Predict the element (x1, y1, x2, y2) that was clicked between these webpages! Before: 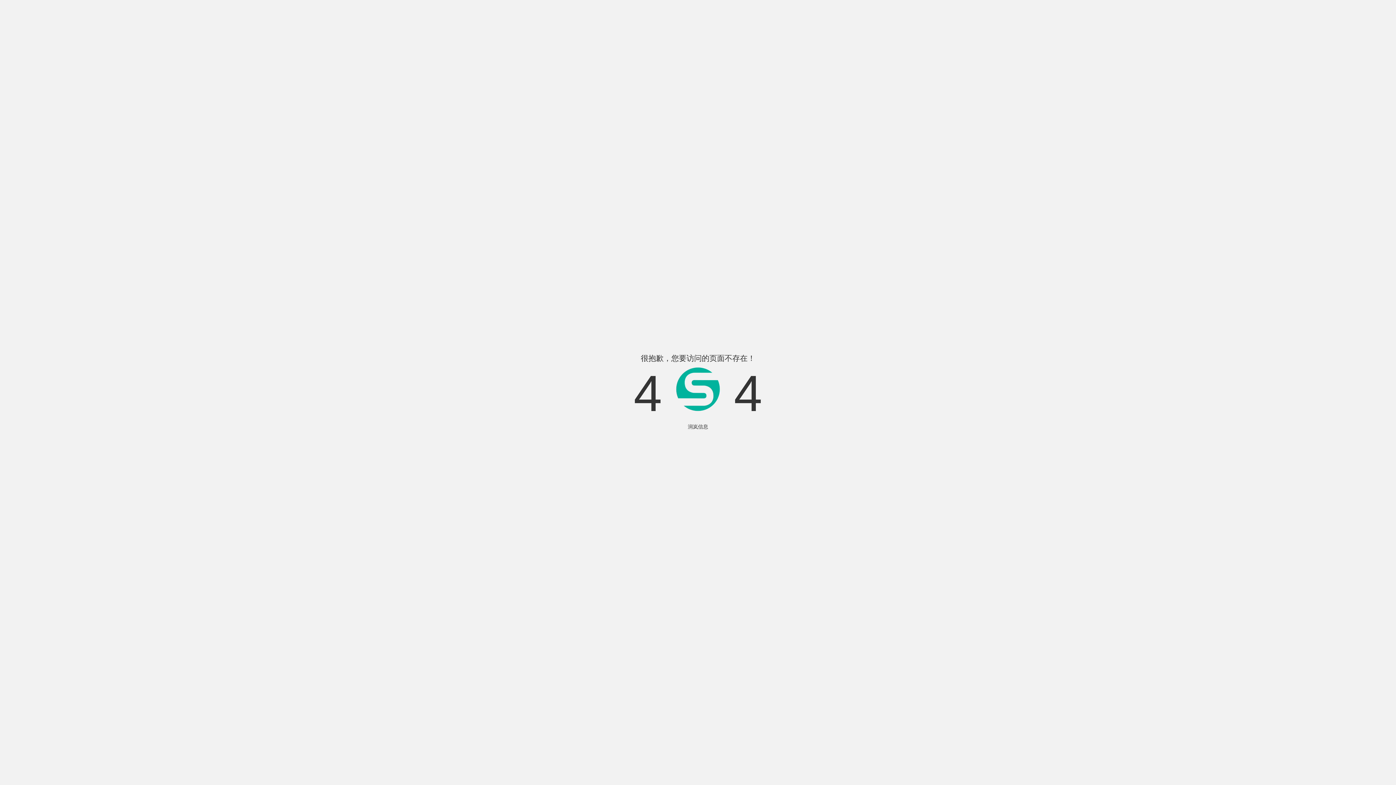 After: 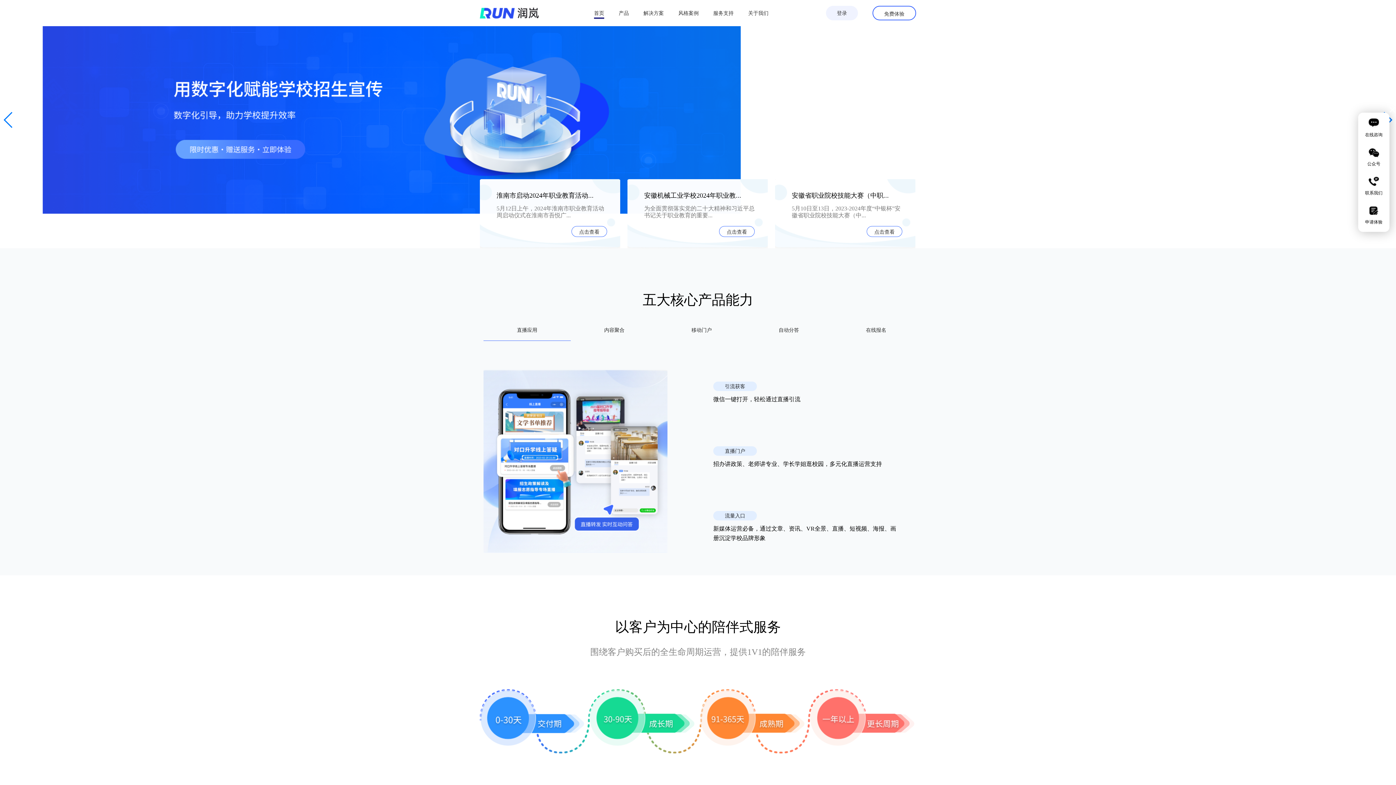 Action: bbox: (688, 424, 708, 429) label: 润岚信息